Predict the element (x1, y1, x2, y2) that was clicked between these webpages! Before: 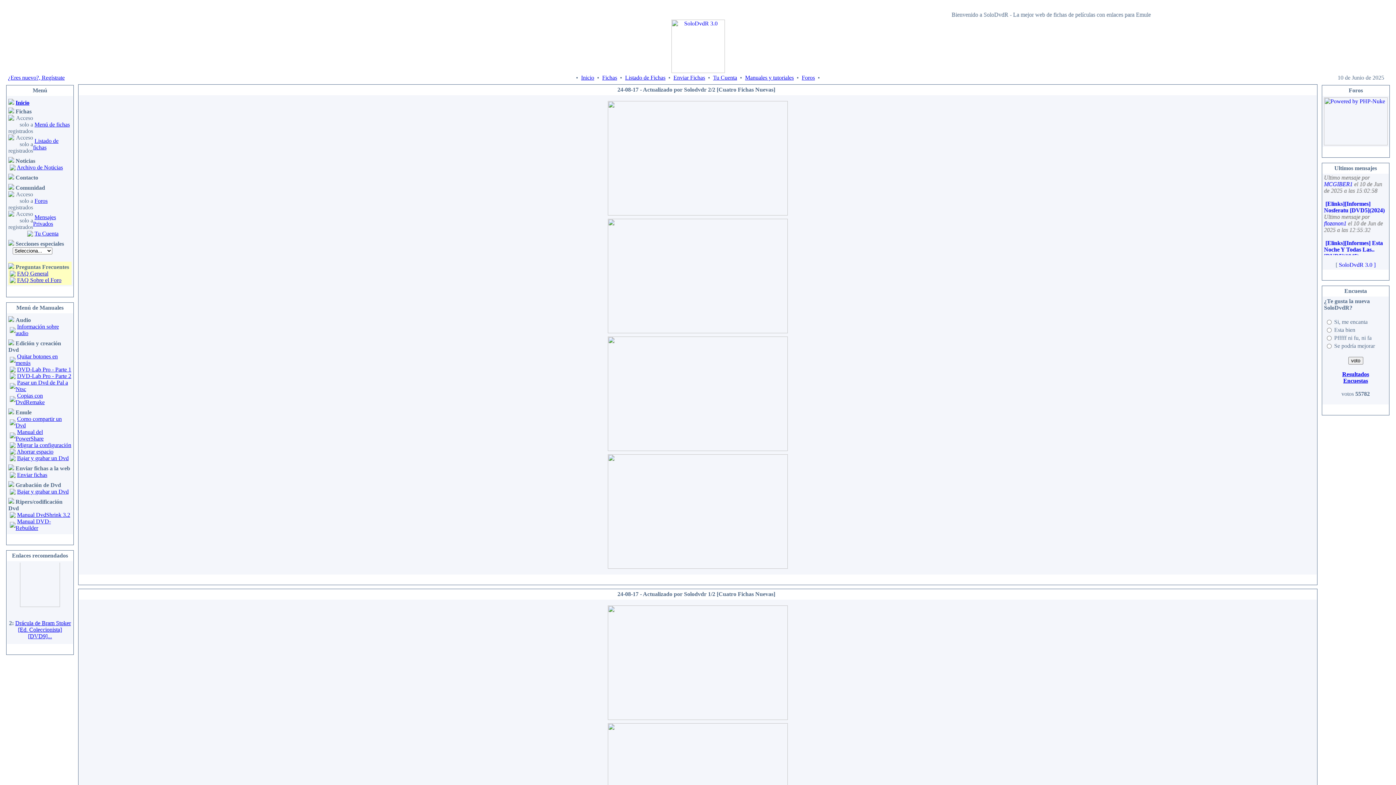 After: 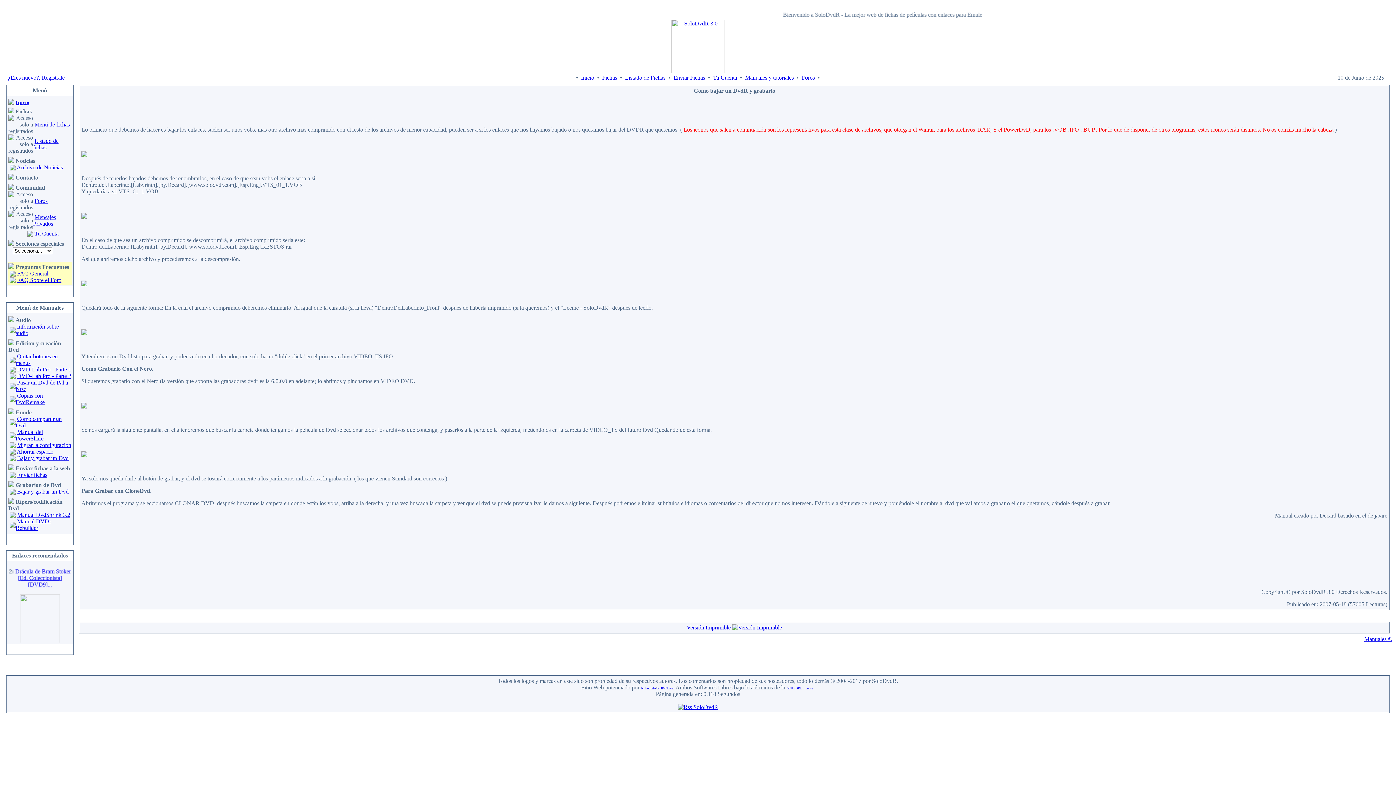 Action: label: Bajar y grabar un Dvd bbox: (17, 488, 68, 494)